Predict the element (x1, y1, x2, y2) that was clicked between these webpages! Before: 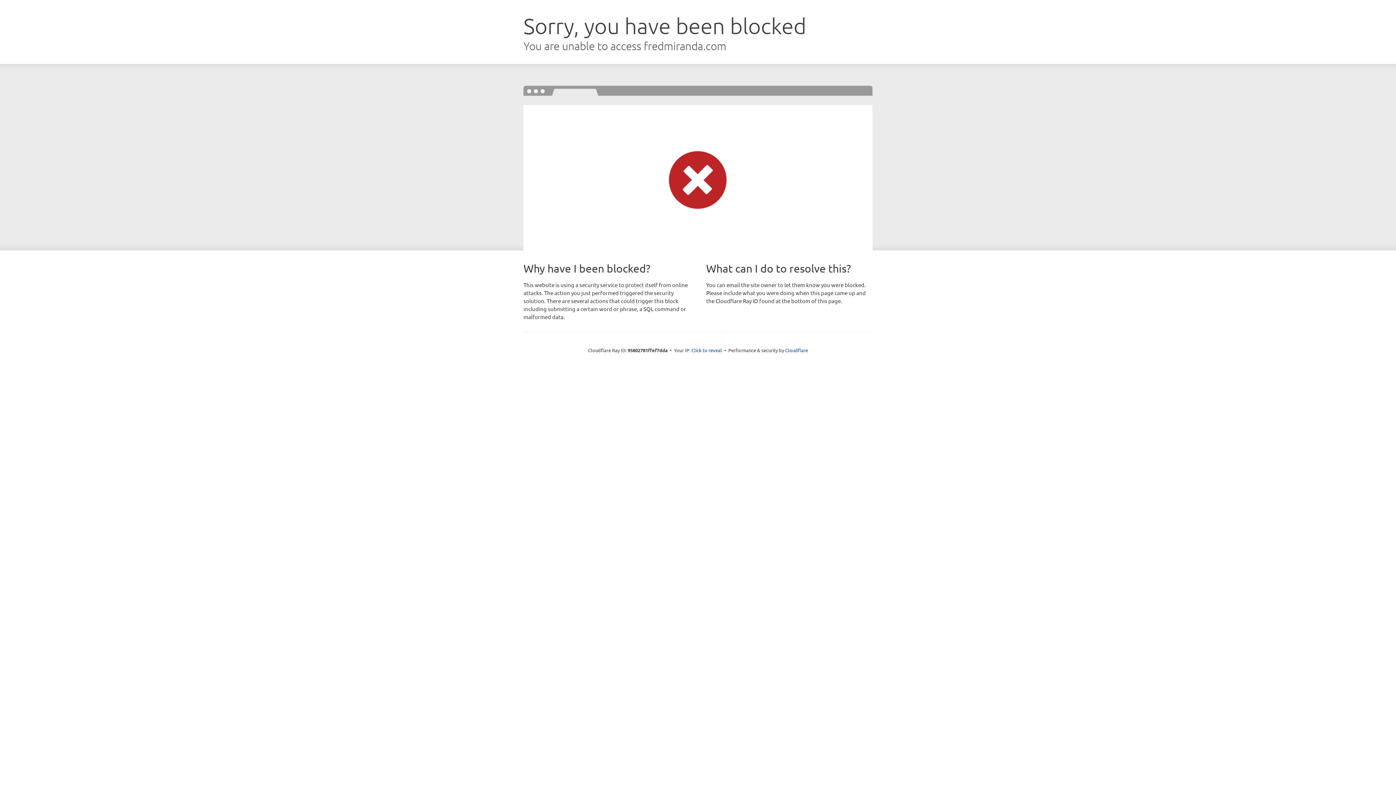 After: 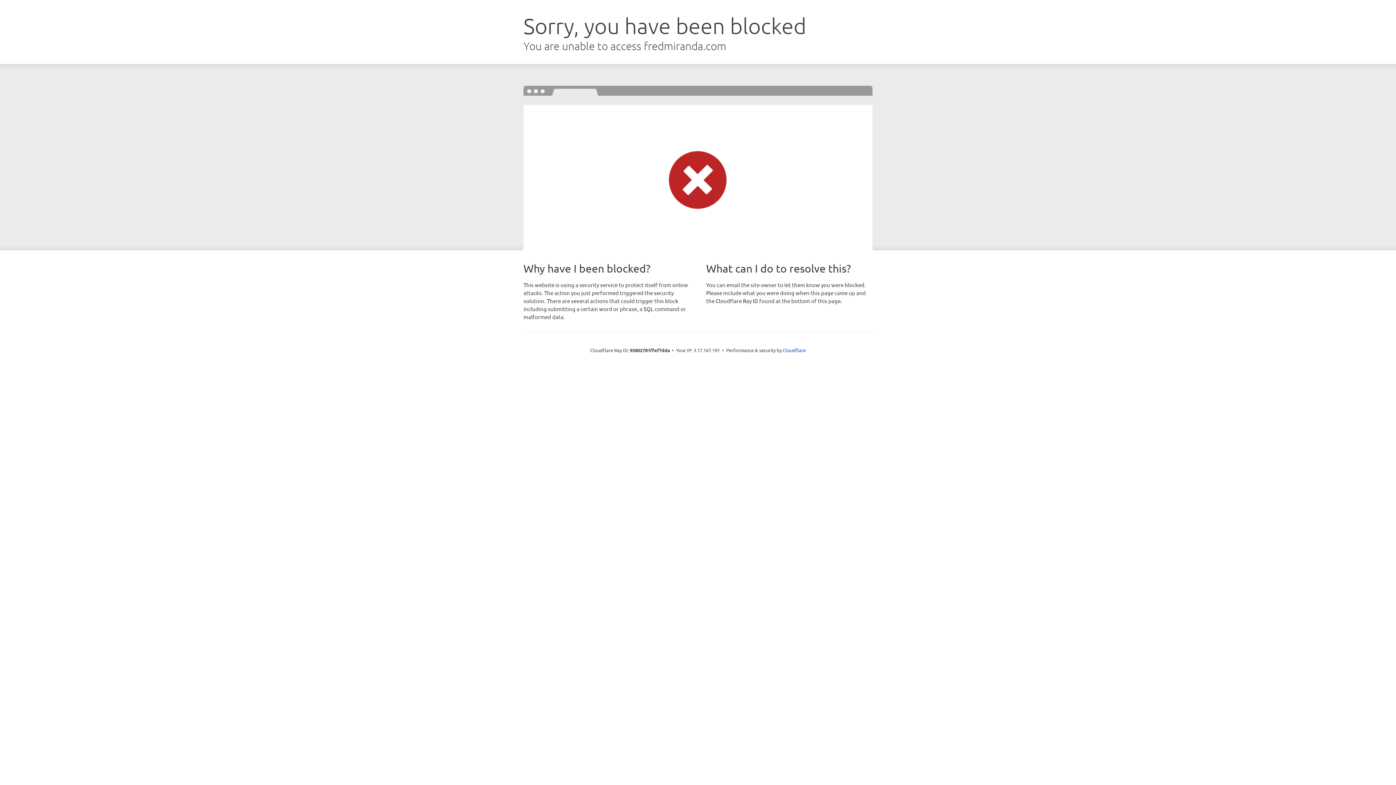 Action: bbox: (691, 346, 722, 353) label: Click to reveal